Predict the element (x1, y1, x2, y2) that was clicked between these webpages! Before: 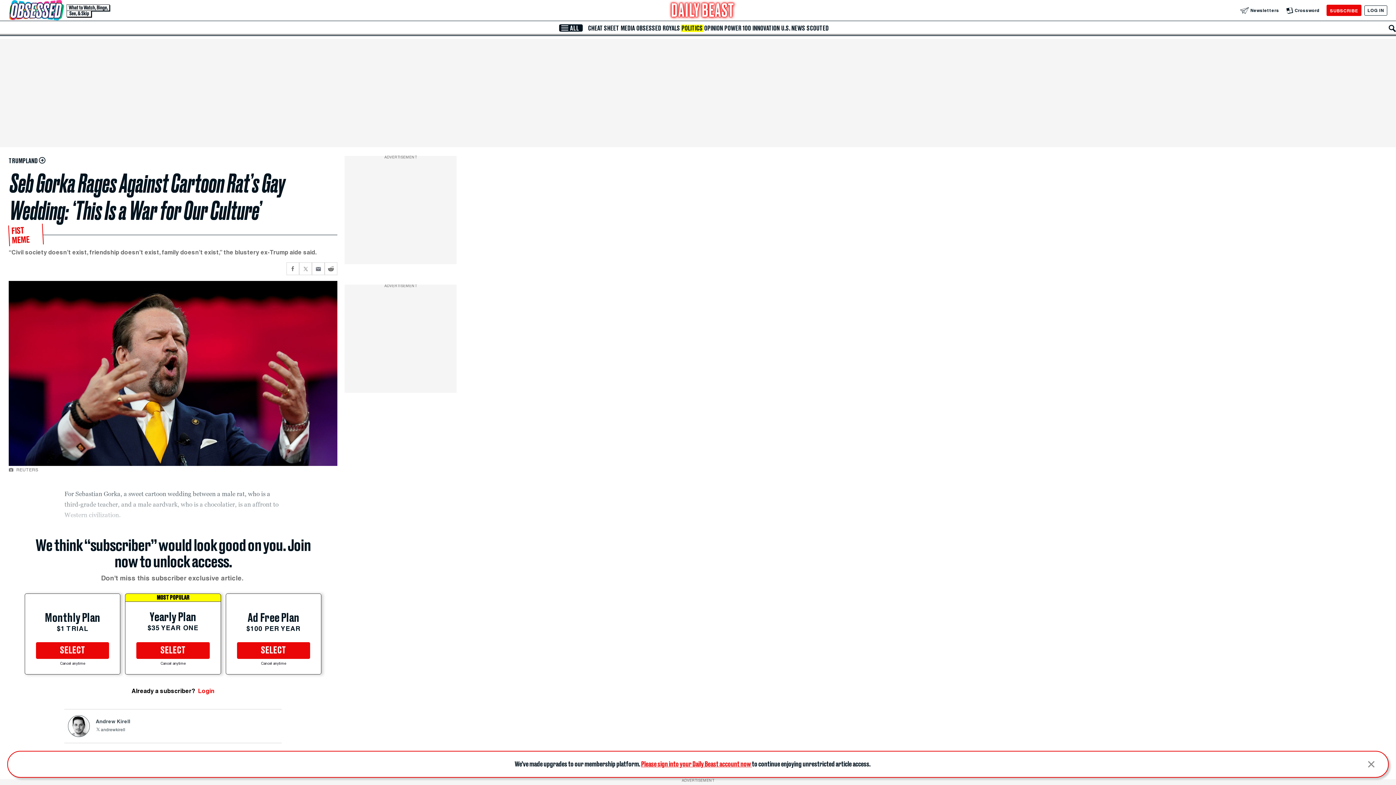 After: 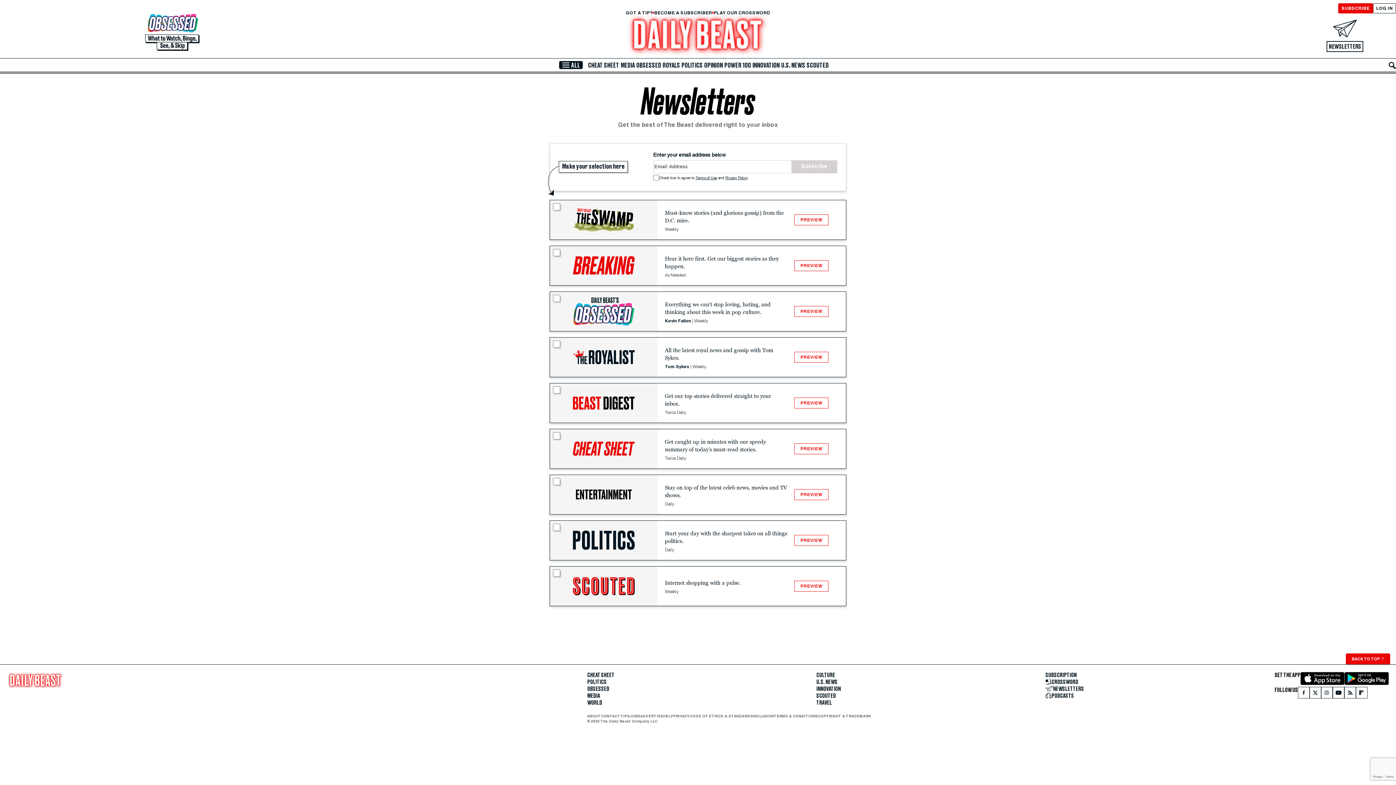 Action: label: Newsletters bbox: (1240, 7, 1279, 13)